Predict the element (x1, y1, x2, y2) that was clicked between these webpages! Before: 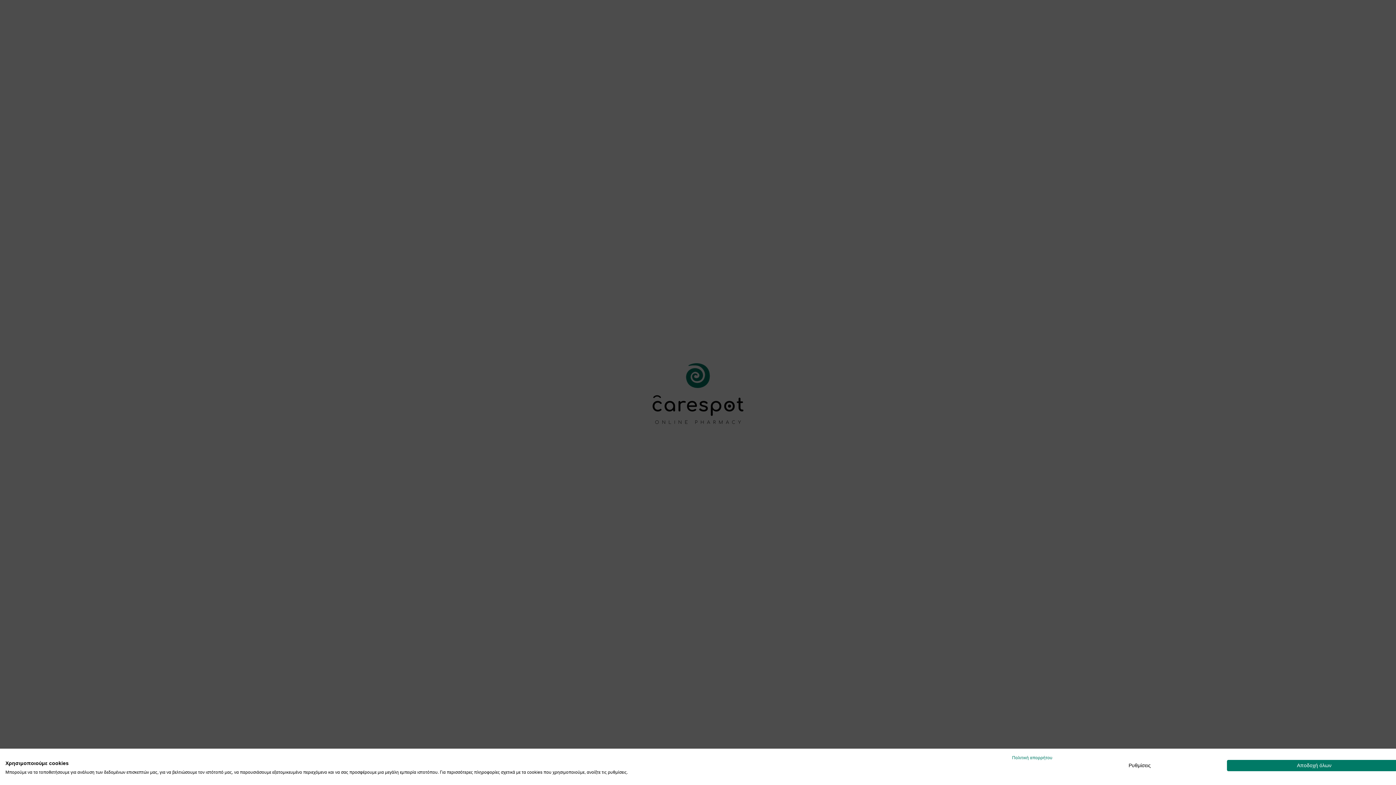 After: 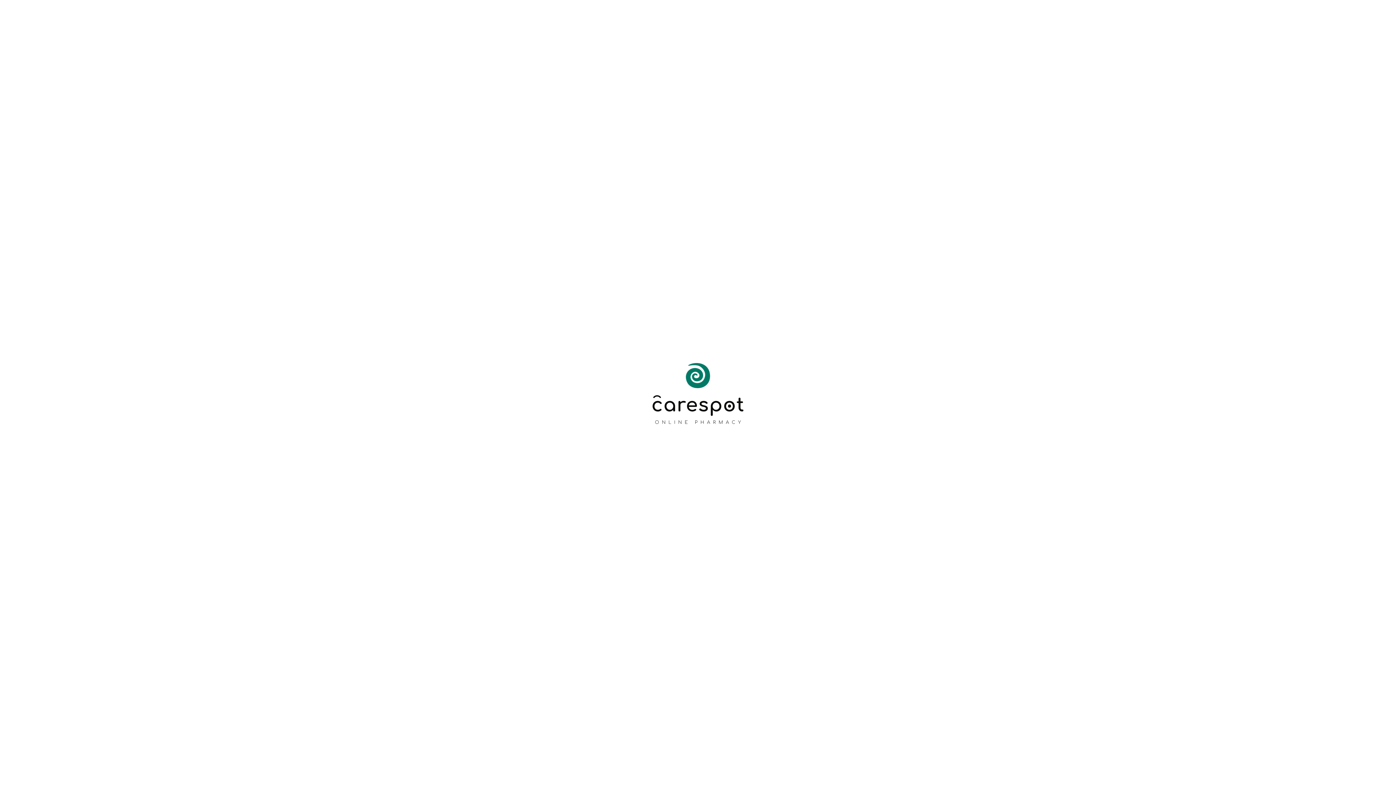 Action: bbox: (1227, 760, 1401, 771) label: Αποδοχή όλων των cookies